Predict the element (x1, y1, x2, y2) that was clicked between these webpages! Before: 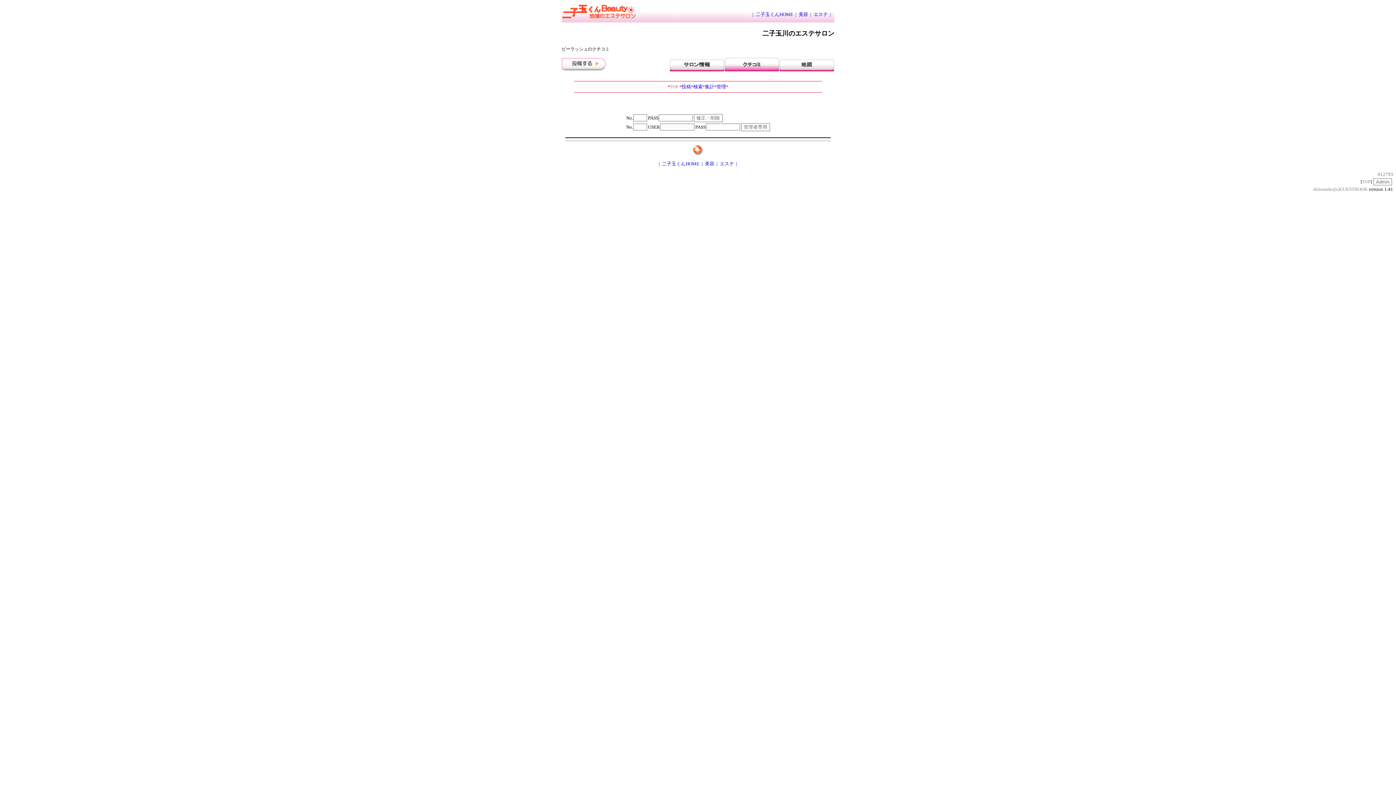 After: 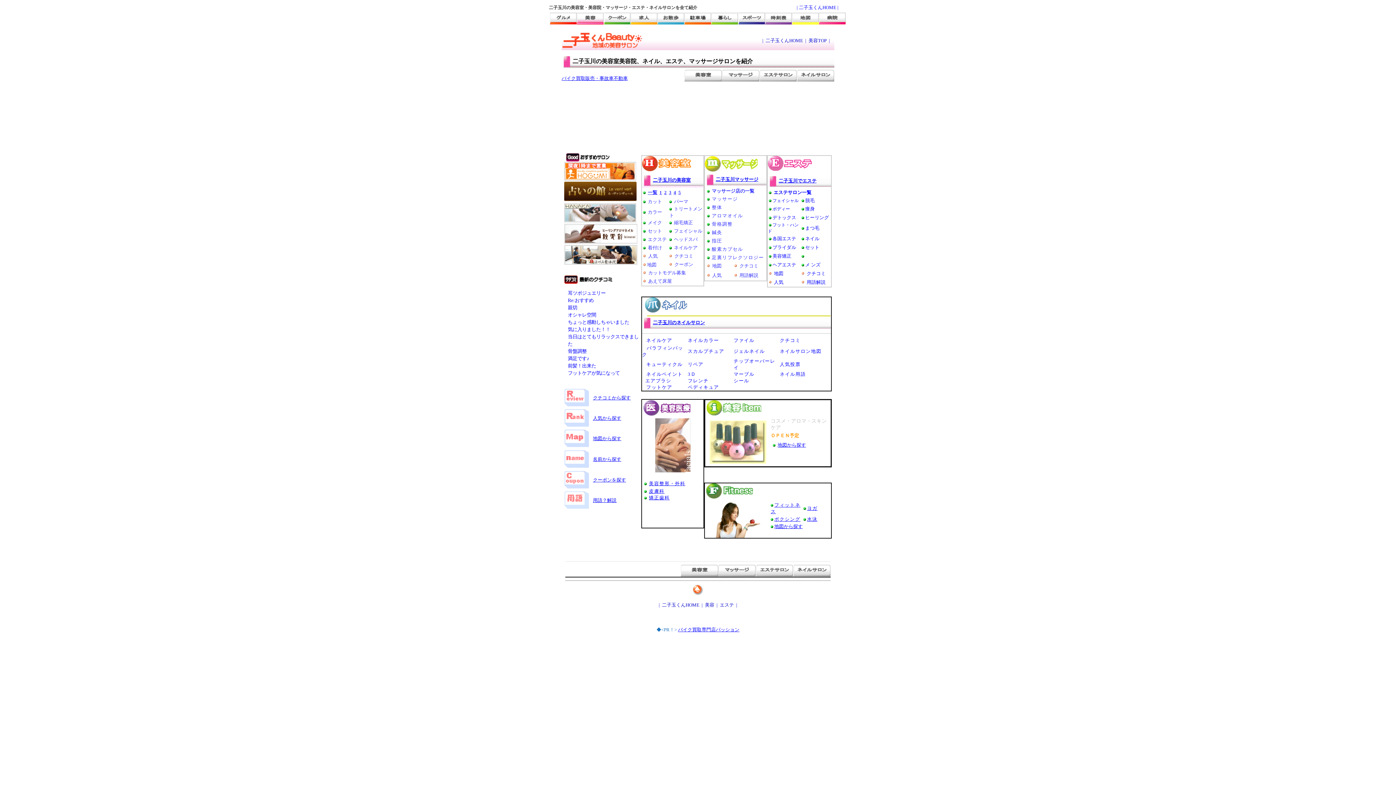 Action: bbox: (705, 161, 714, 166) label: 美容